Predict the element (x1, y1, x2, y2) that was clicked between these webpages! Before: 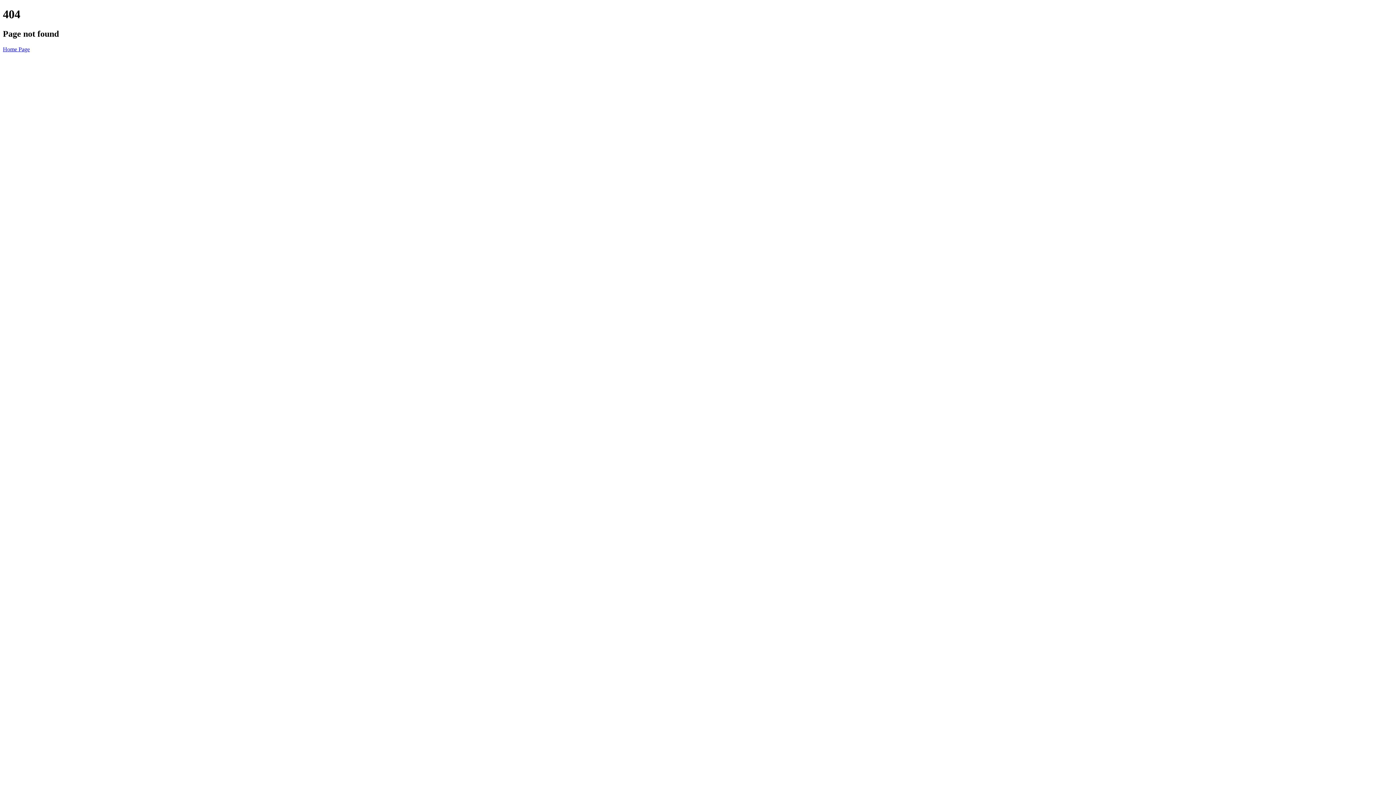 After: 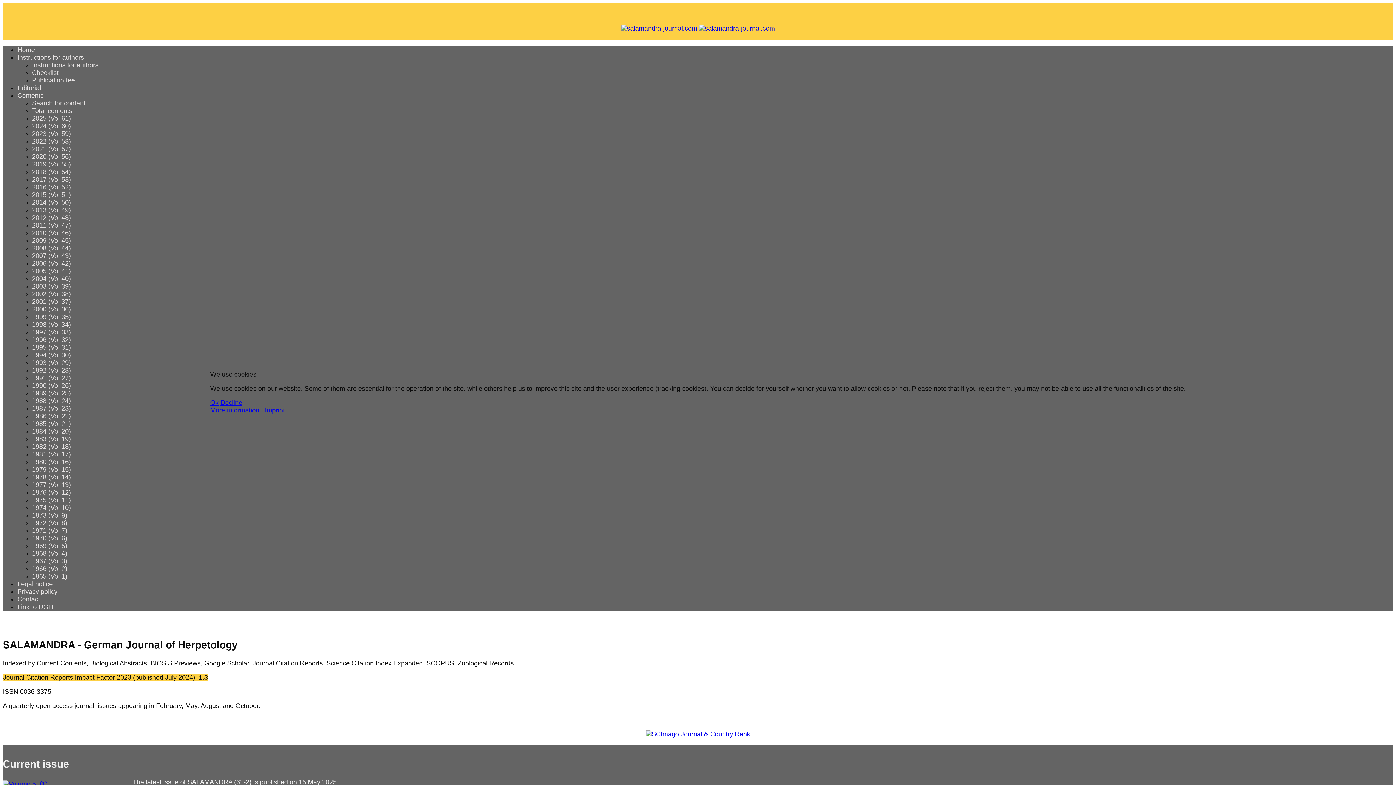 Action: bbox: (2, 46, 29, 52) label: Home Page